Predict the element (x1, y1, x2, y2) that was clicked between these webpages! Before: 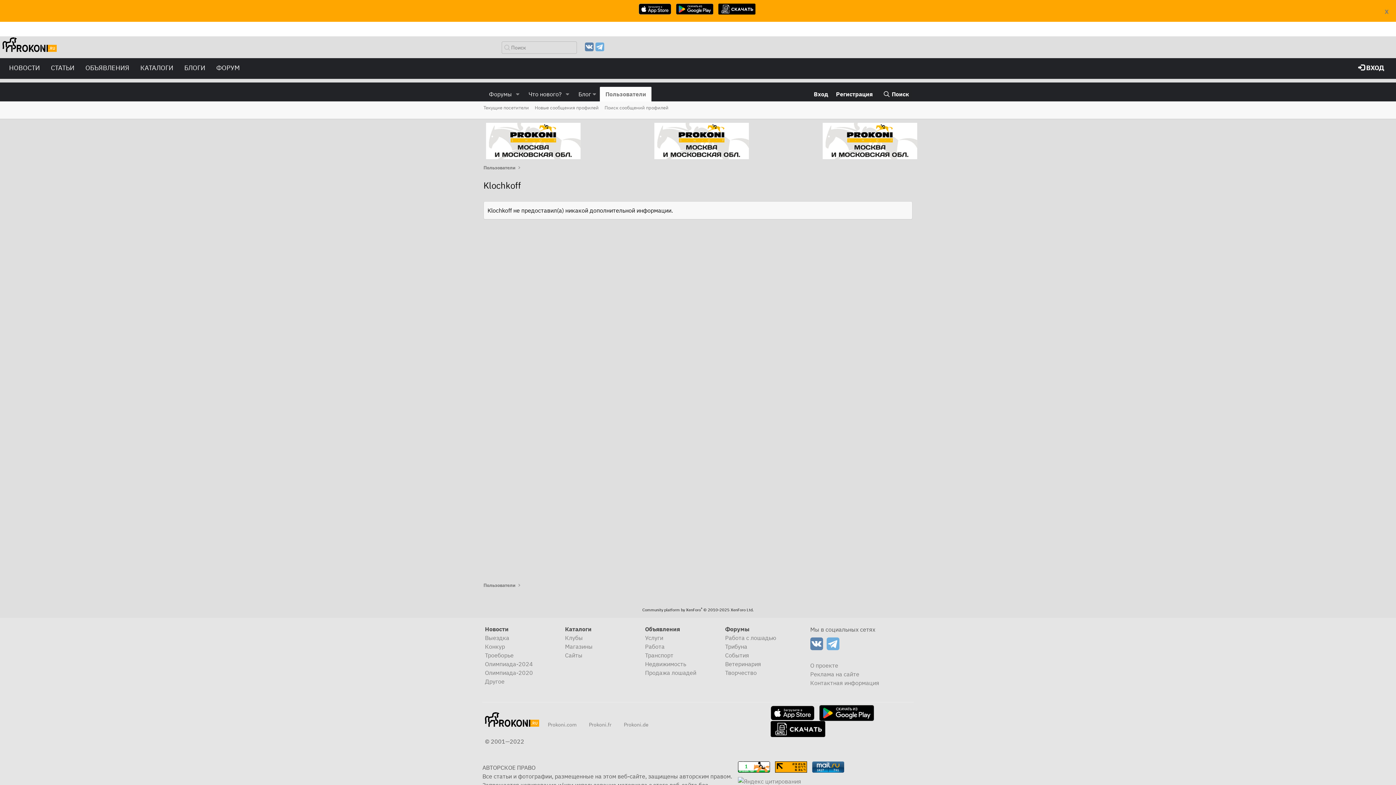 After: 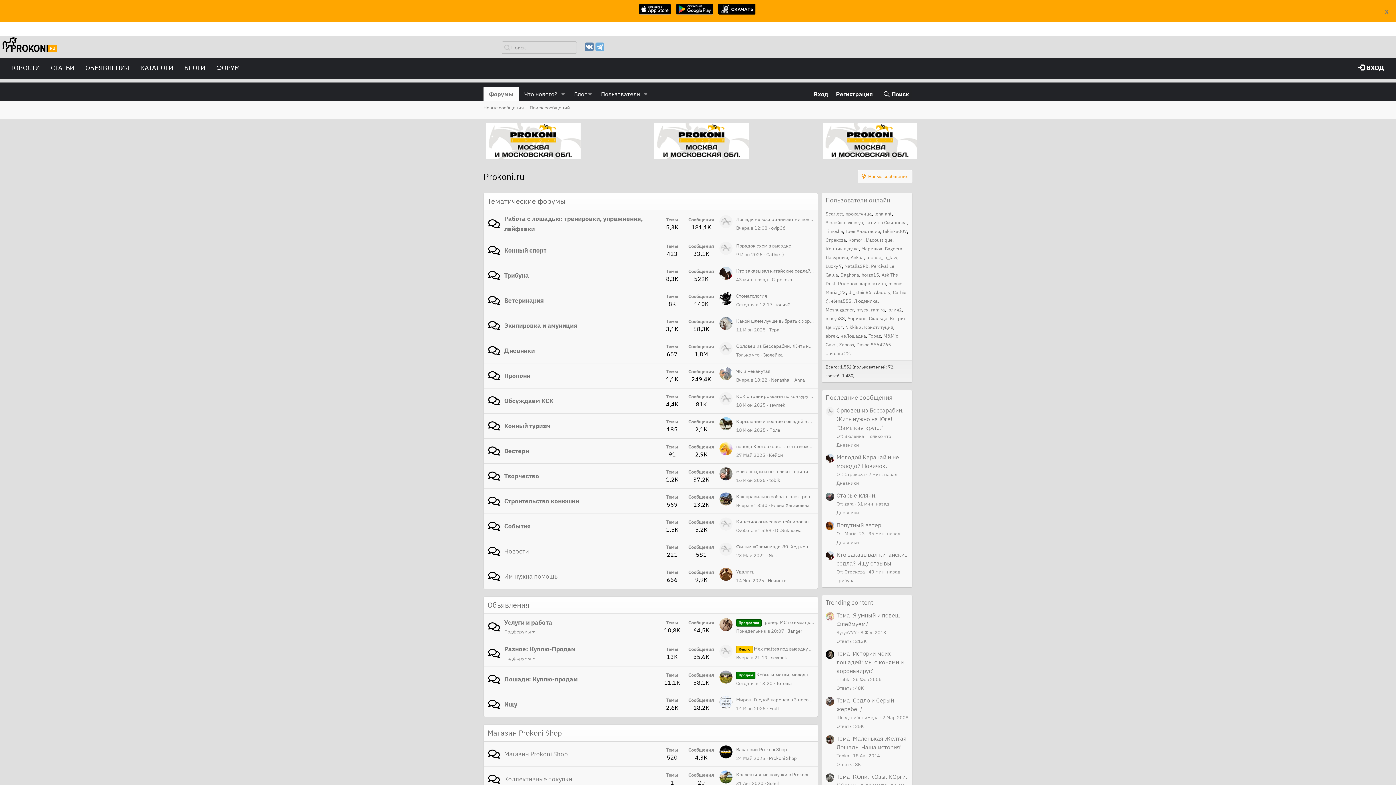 Action: label: Форумы bbox: (483, 86, 512, 101)